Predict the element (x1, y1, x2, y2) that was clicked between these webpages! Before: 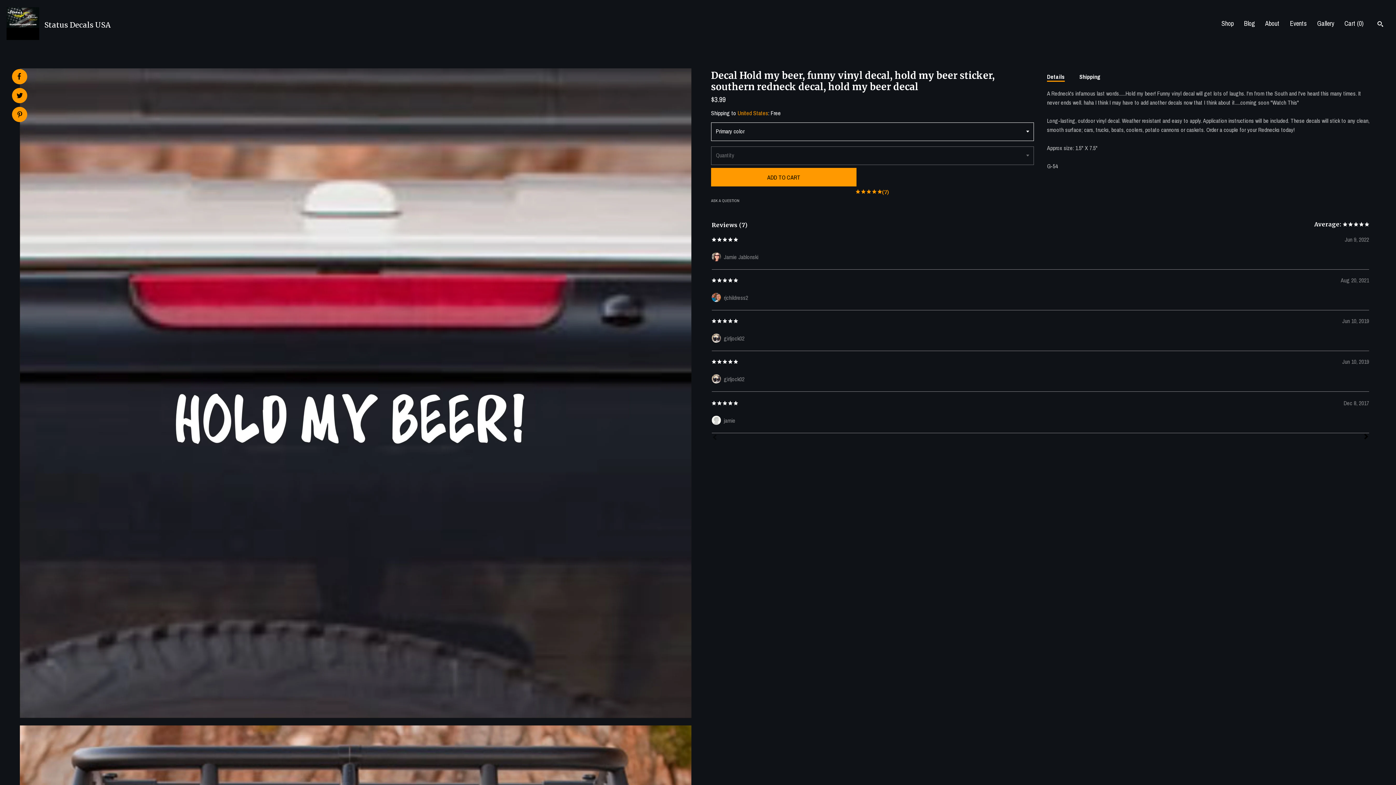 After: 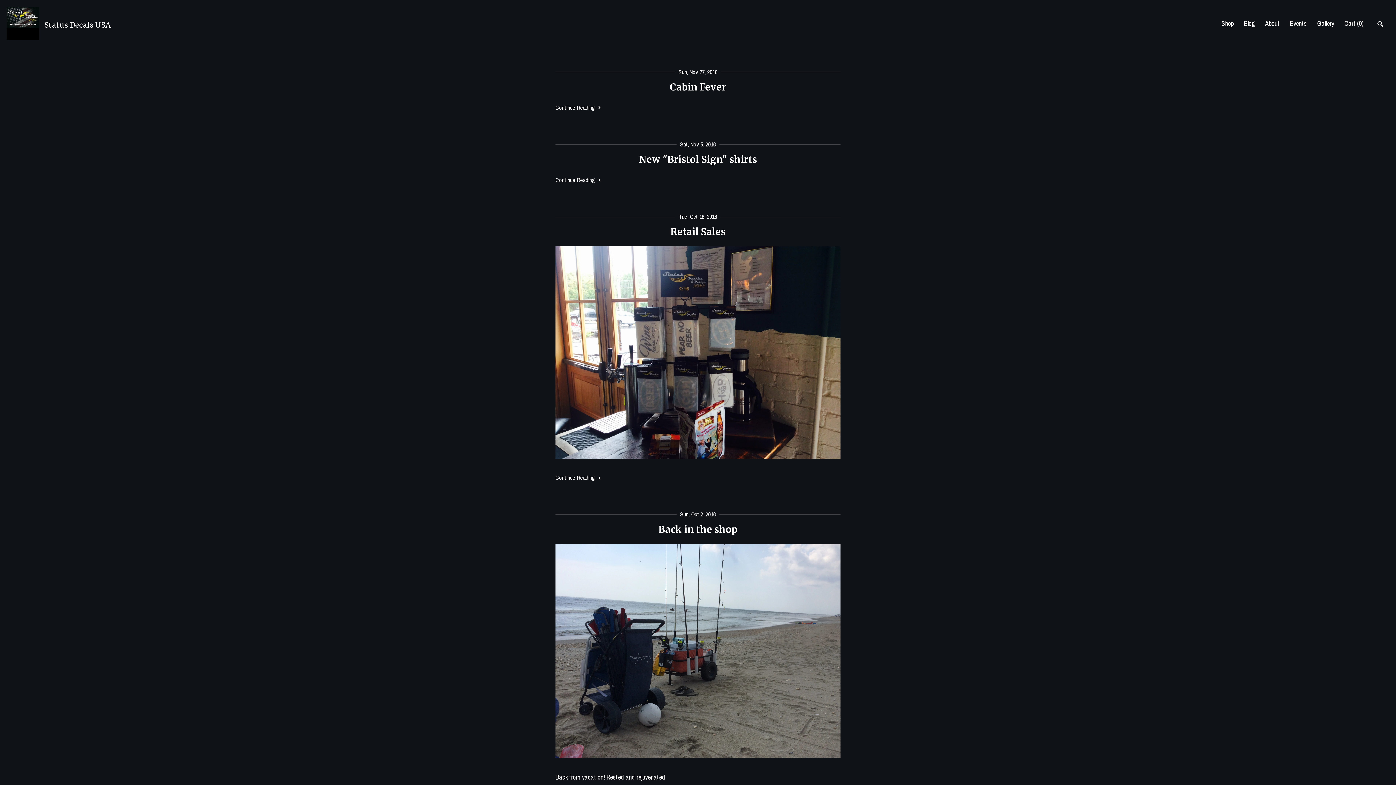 Action: label: Blog bbox: (1244, 18, 1255, 28)